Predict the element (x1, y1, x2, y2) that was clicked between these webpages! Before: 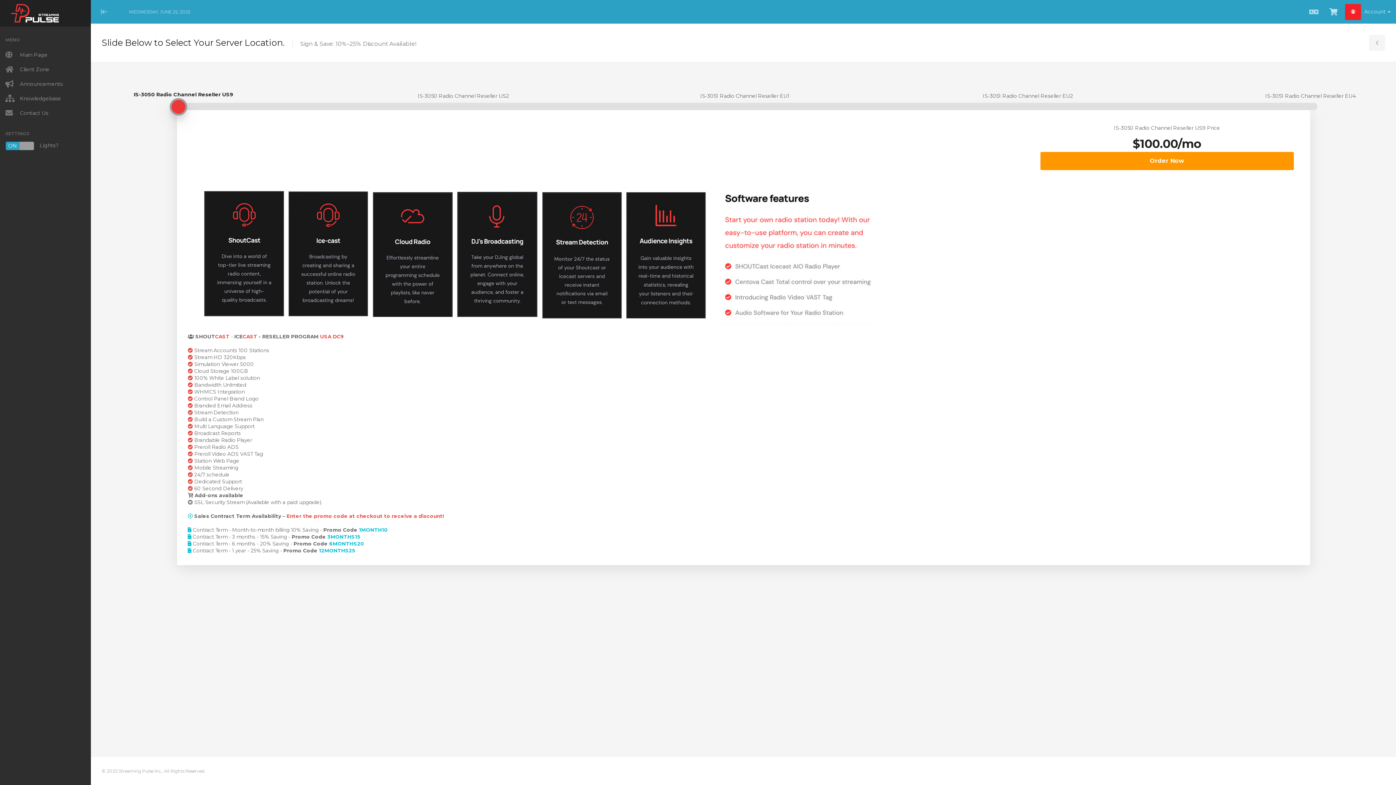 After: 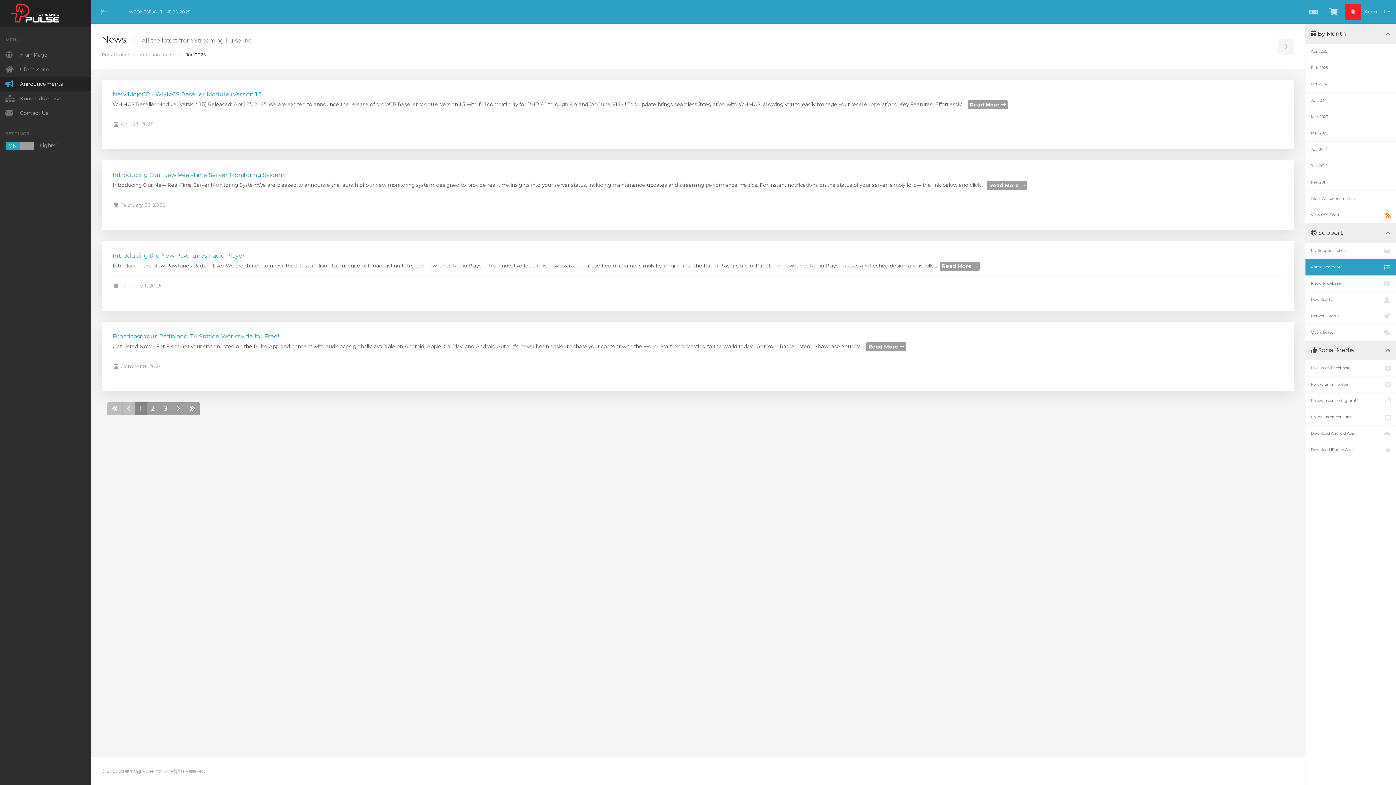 Action: label: Announcements bbox: (0, 76, 90, 91)